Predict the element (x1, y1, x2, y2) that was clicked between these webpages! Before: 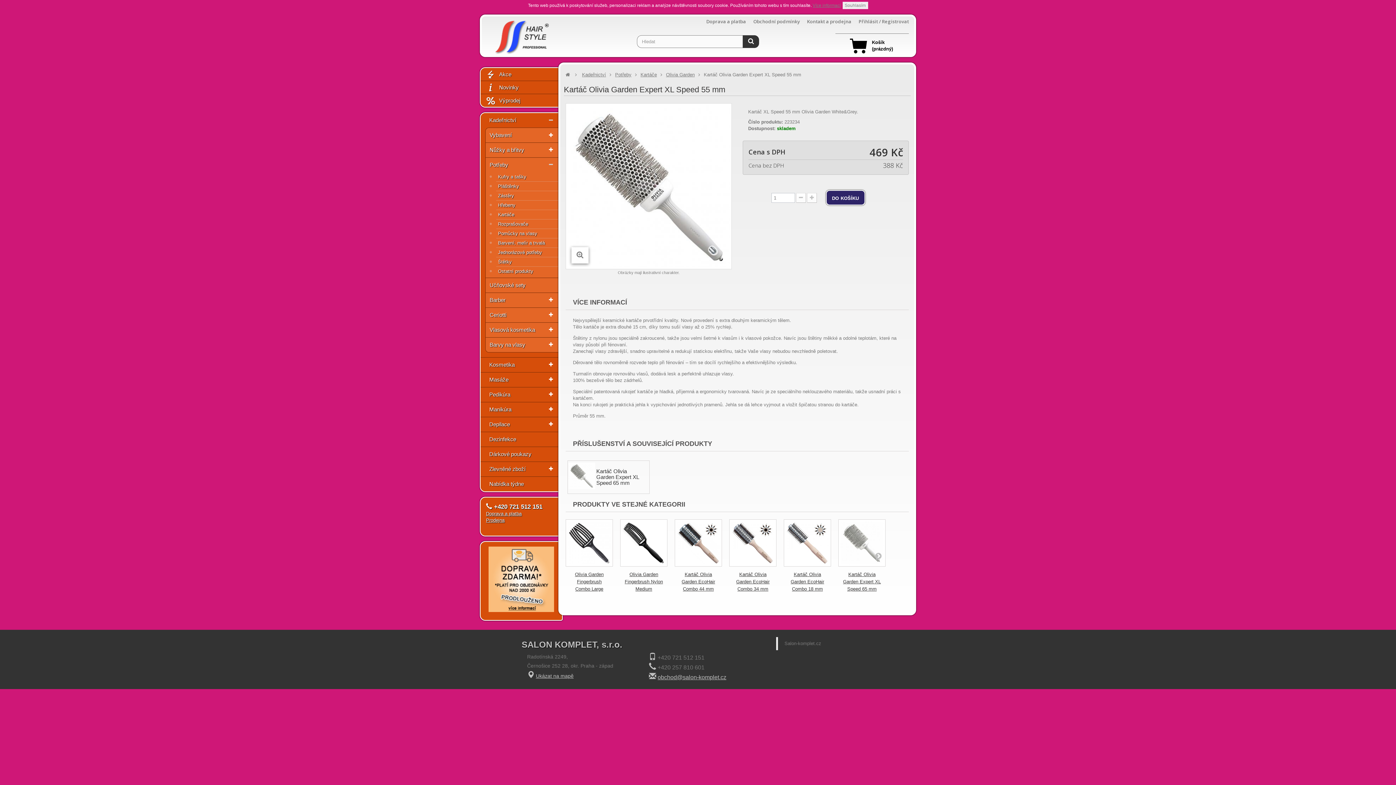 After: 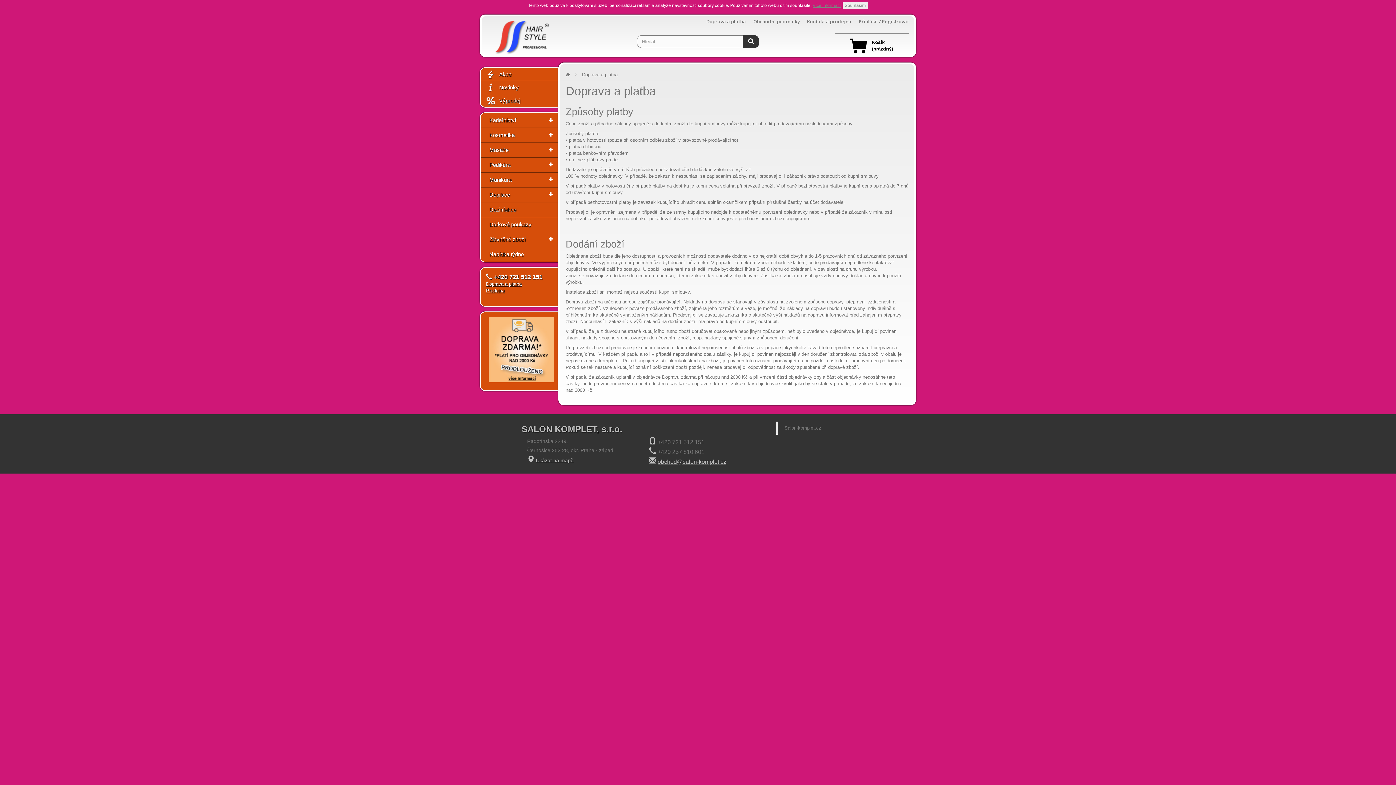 Action: label: Doprava a platba bbox: (486, 511, 521, 516)